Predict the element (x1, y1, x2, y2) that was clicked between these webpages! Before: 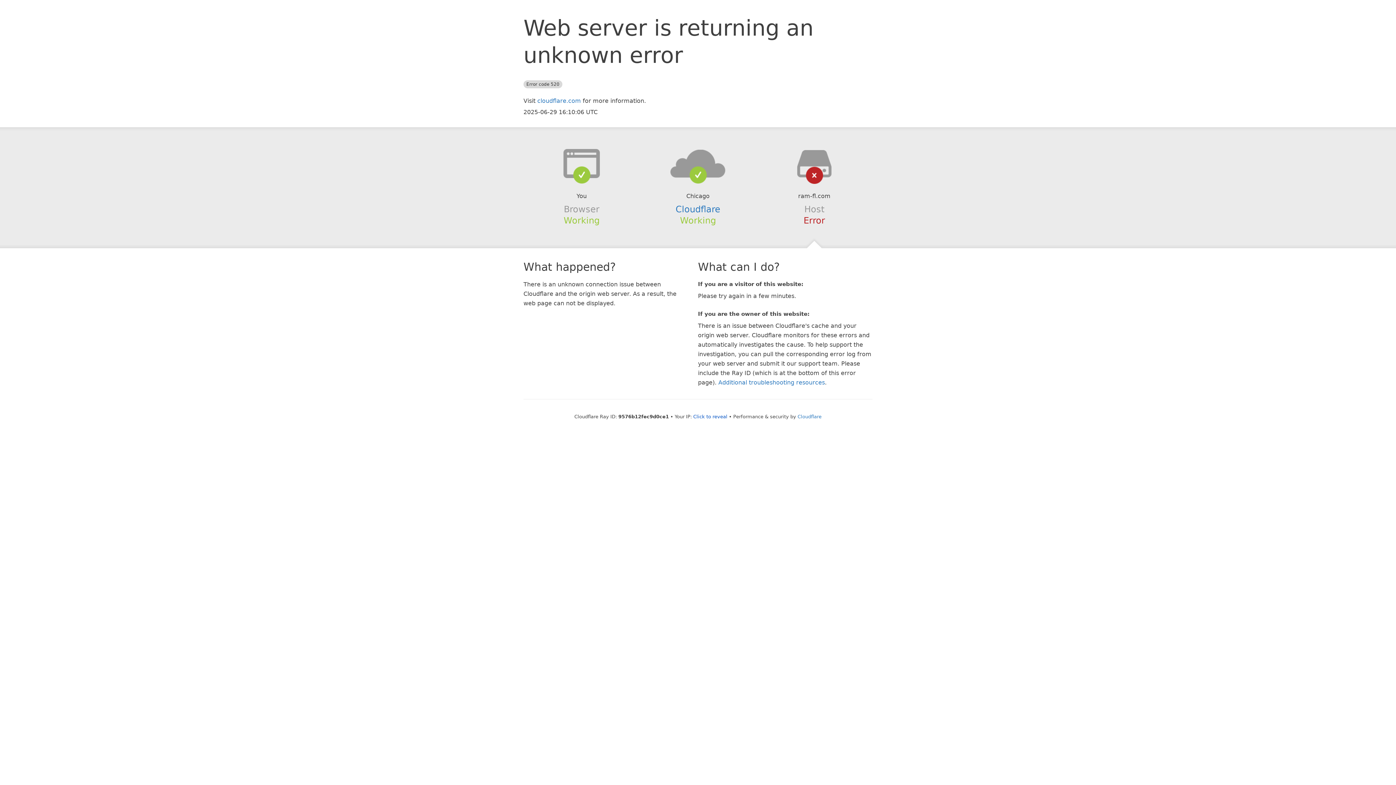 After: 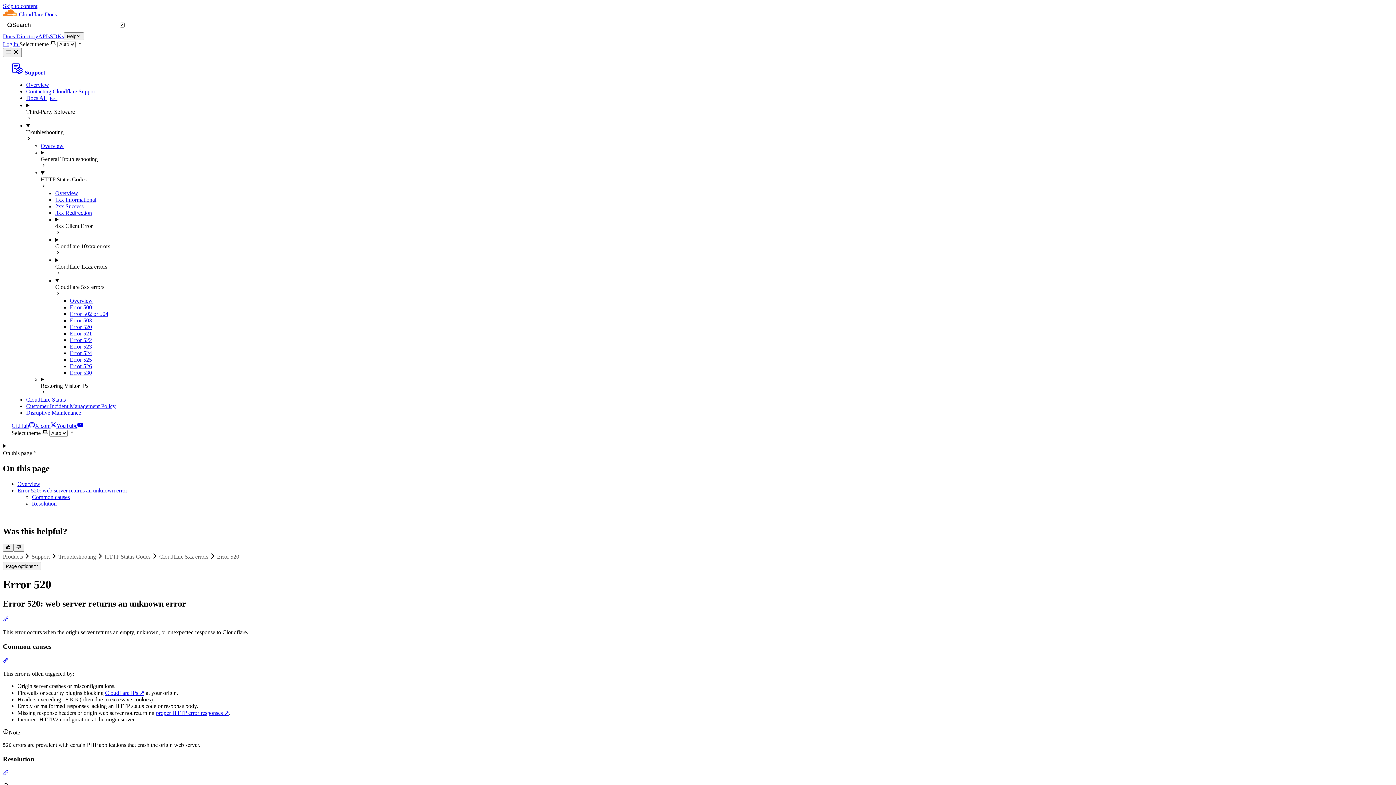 Action: label: Additional troubleshooting resources bbox: (718, 379, 825, 386)